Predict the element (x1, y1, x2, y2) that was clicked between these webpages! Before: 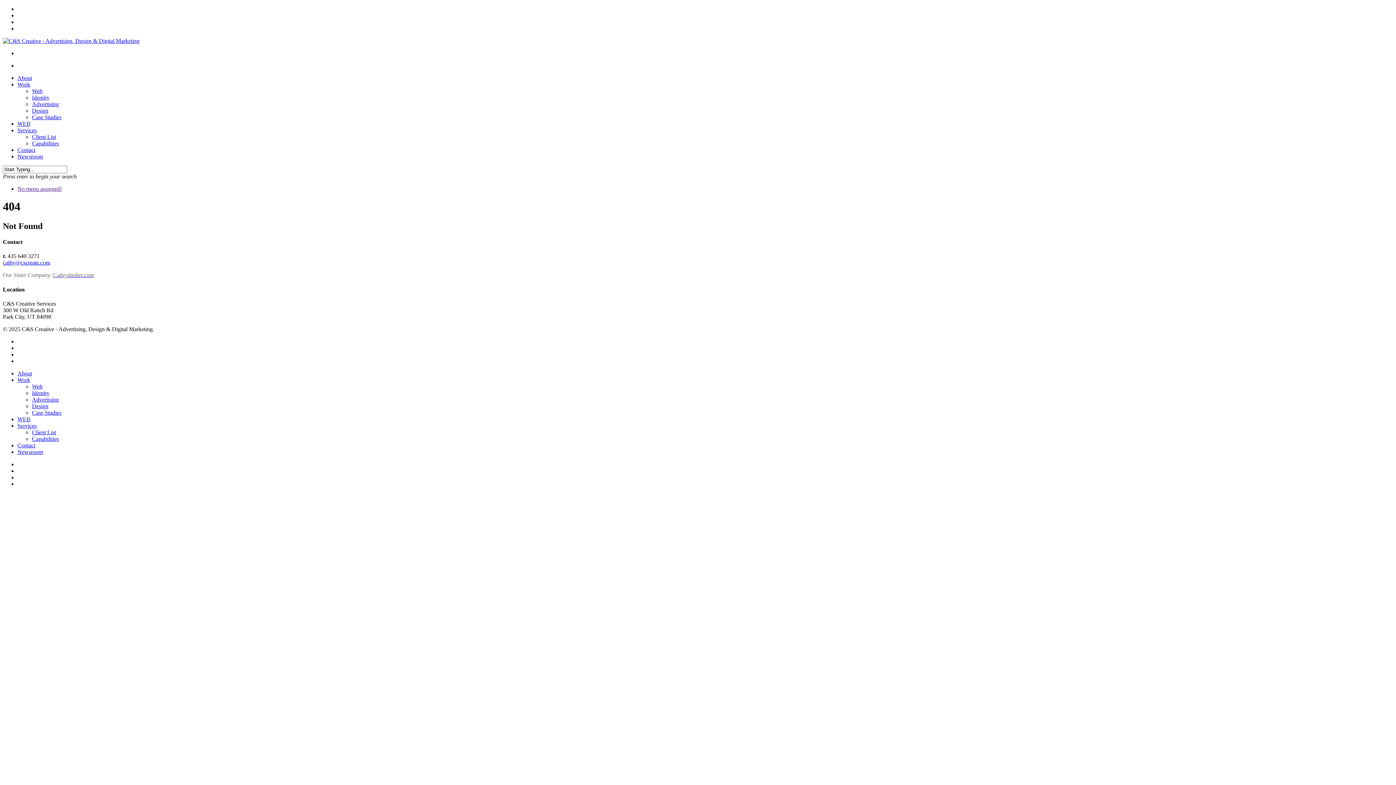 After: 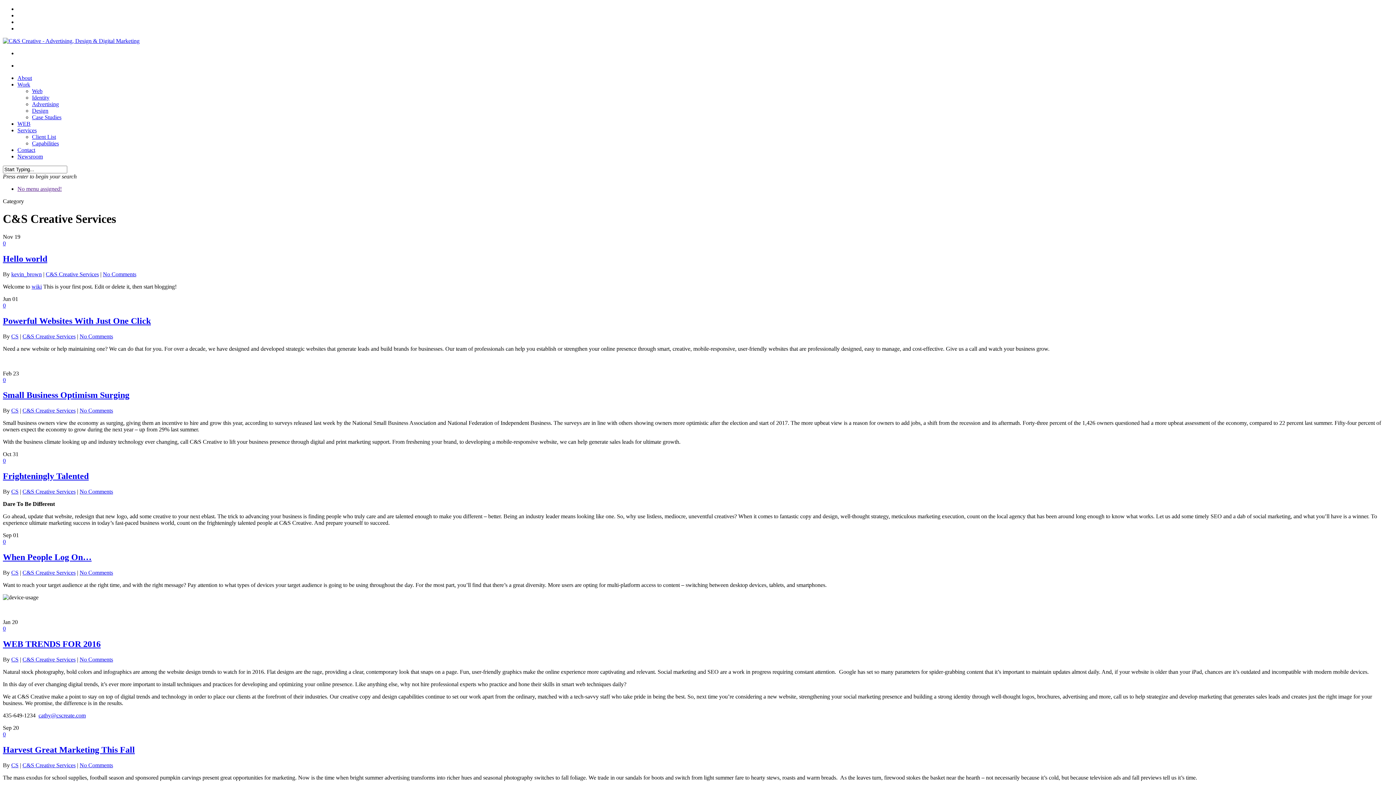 Action: label: Newsroom bbox: (17, 153, 42, 159)